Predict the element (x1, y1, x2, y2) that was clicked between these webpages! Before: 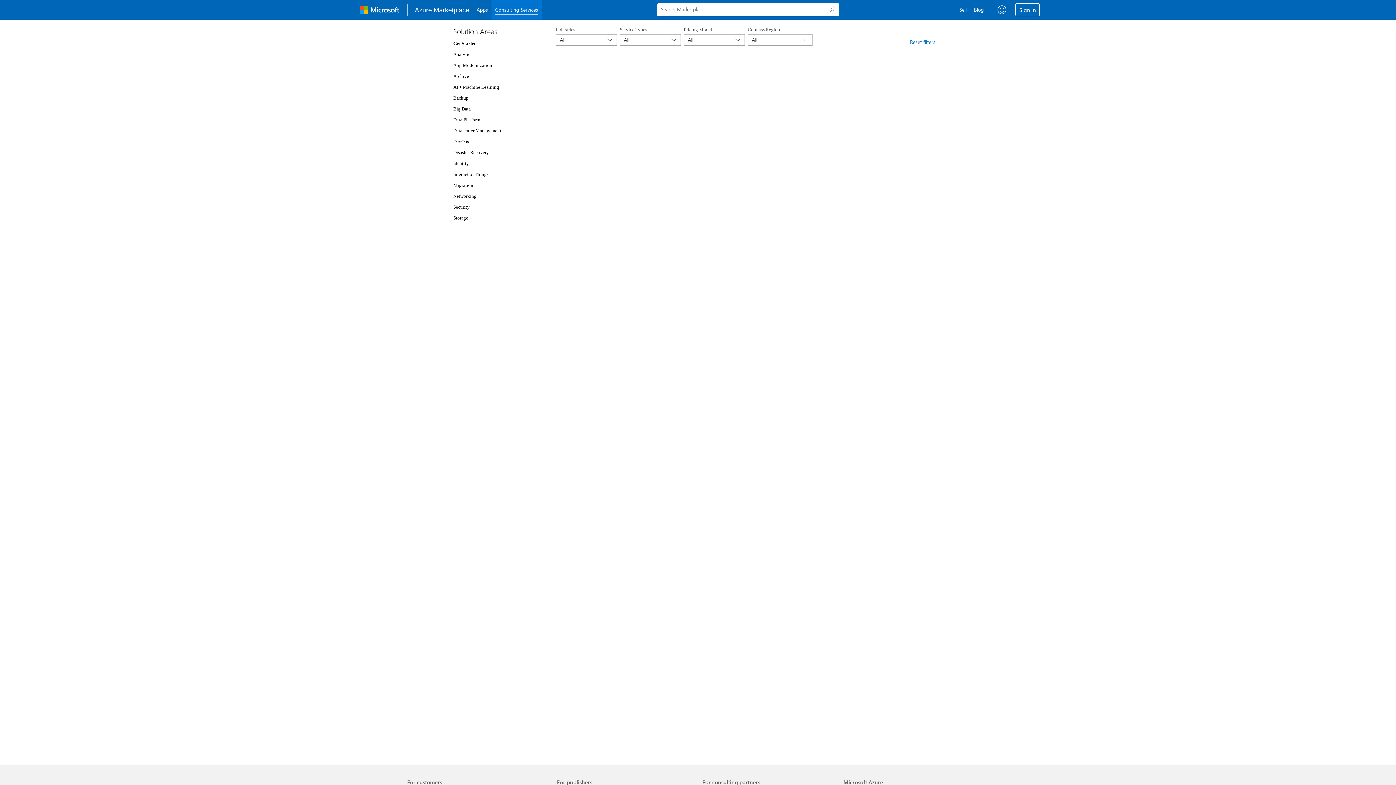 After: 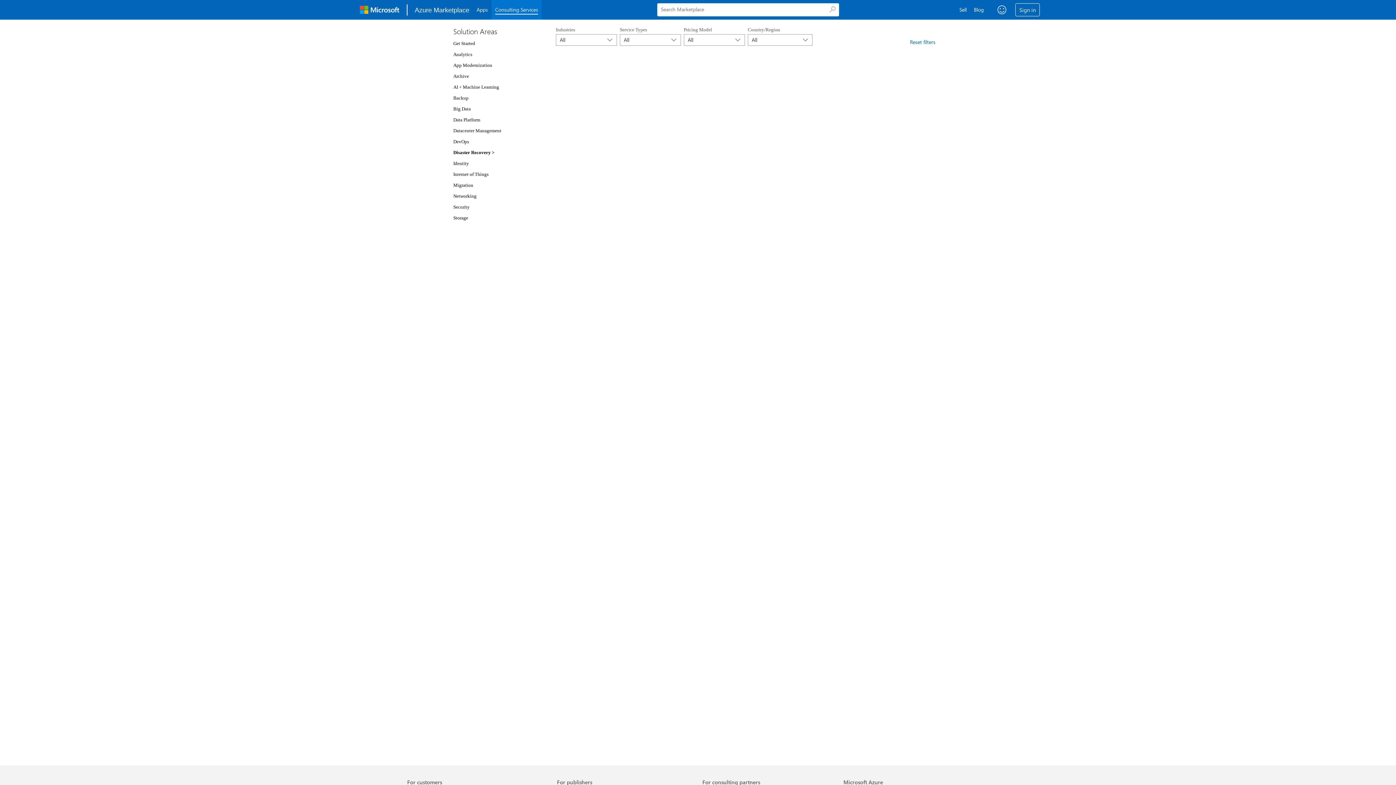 Action: label: Disaster Recovery bbox: (453, 149, 489, 155)